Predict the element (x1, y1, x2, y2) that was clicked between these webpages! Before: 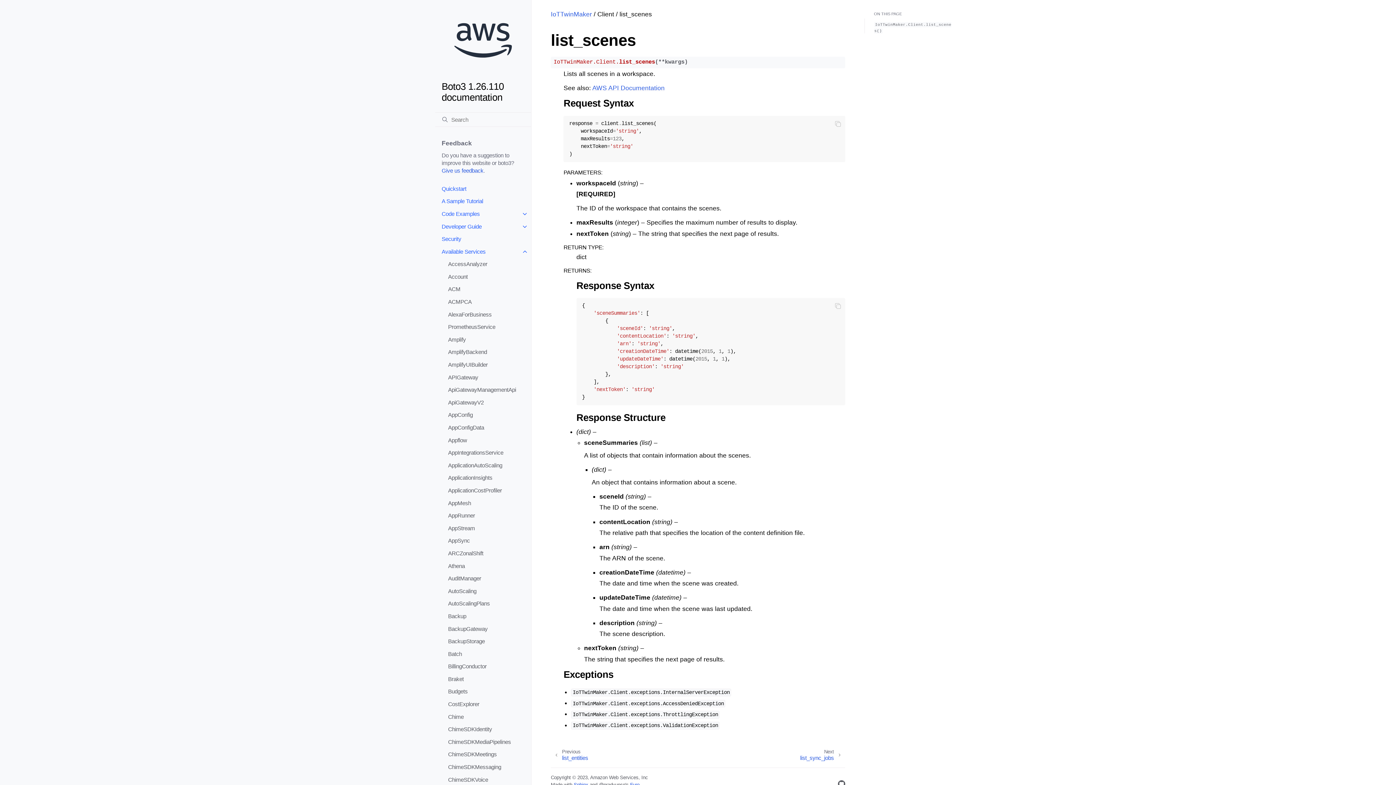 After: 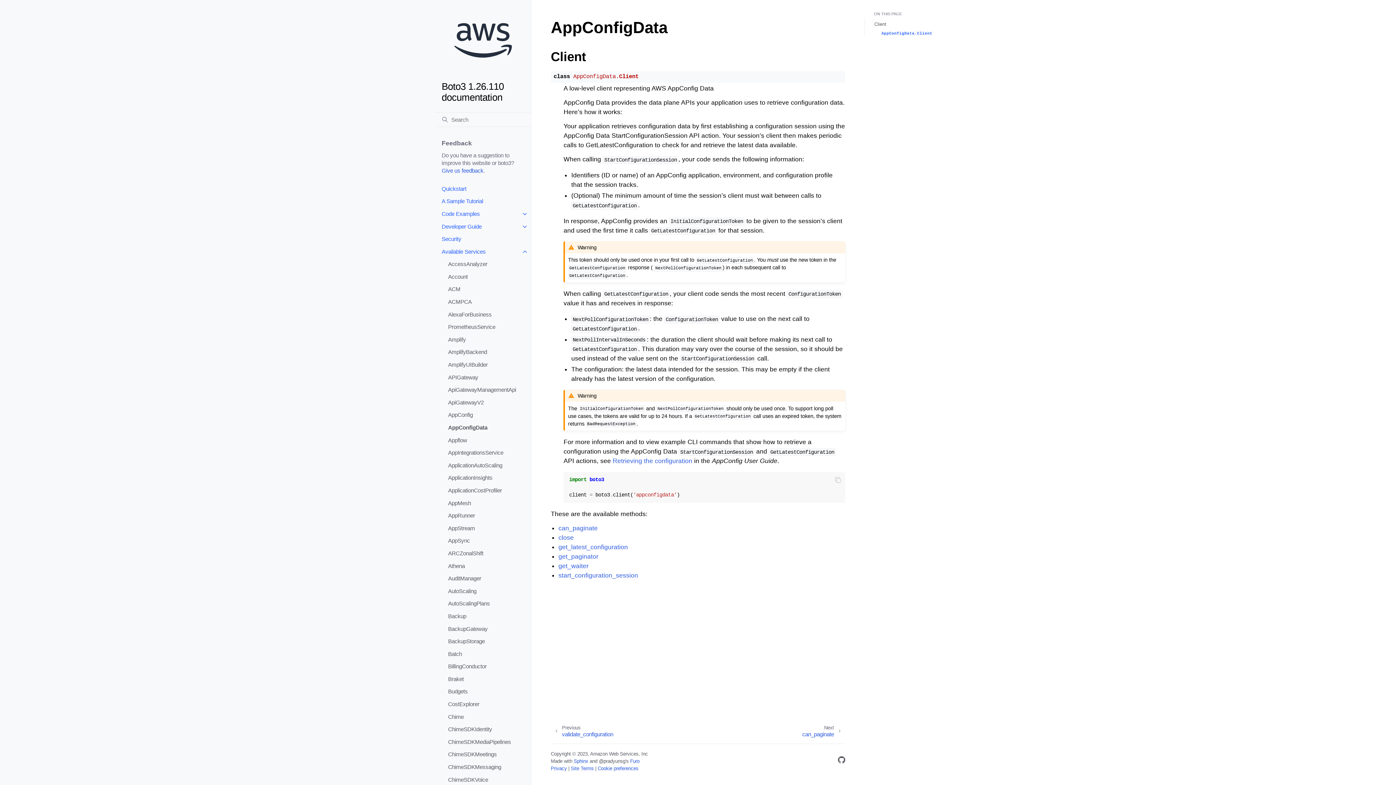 Action: bbox: (441, 421, 531, 434) label: AppConfigData